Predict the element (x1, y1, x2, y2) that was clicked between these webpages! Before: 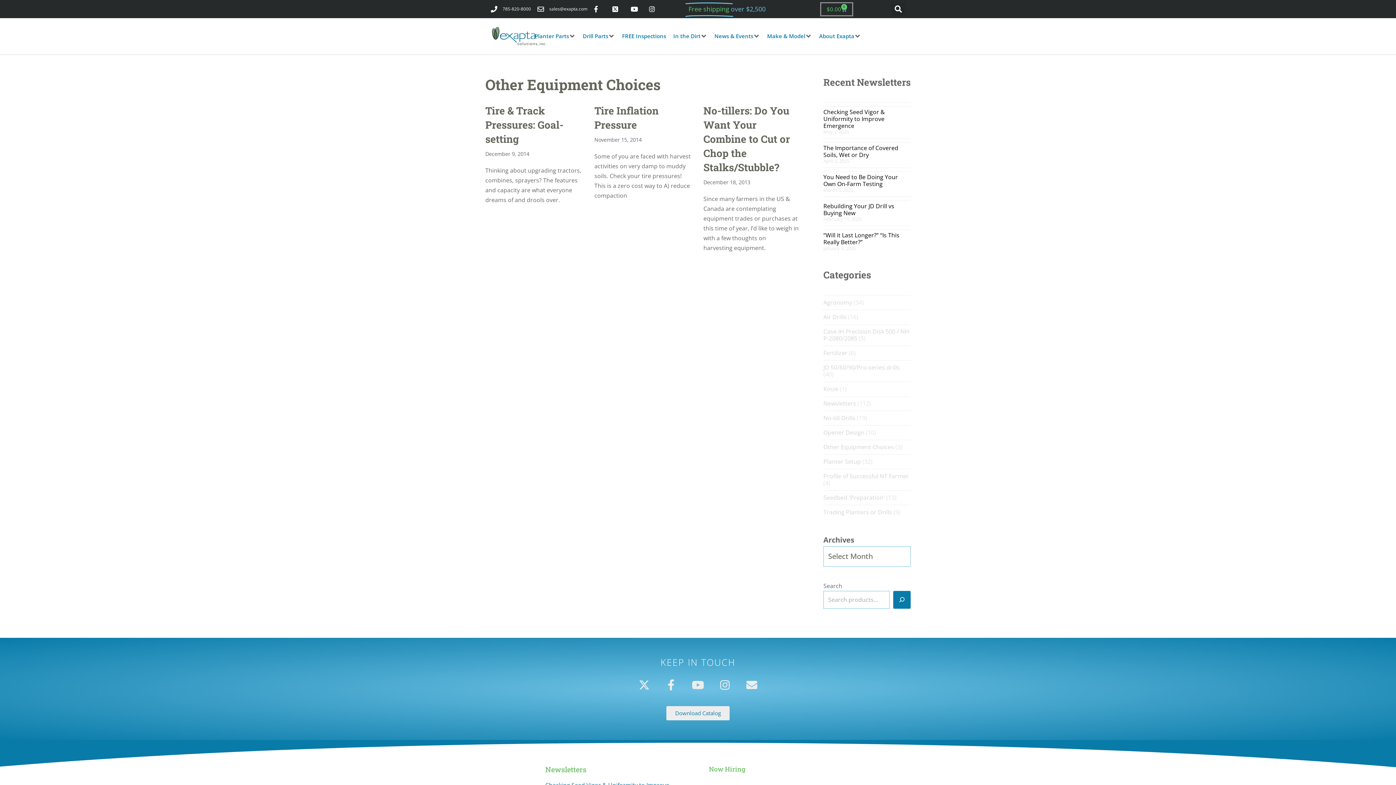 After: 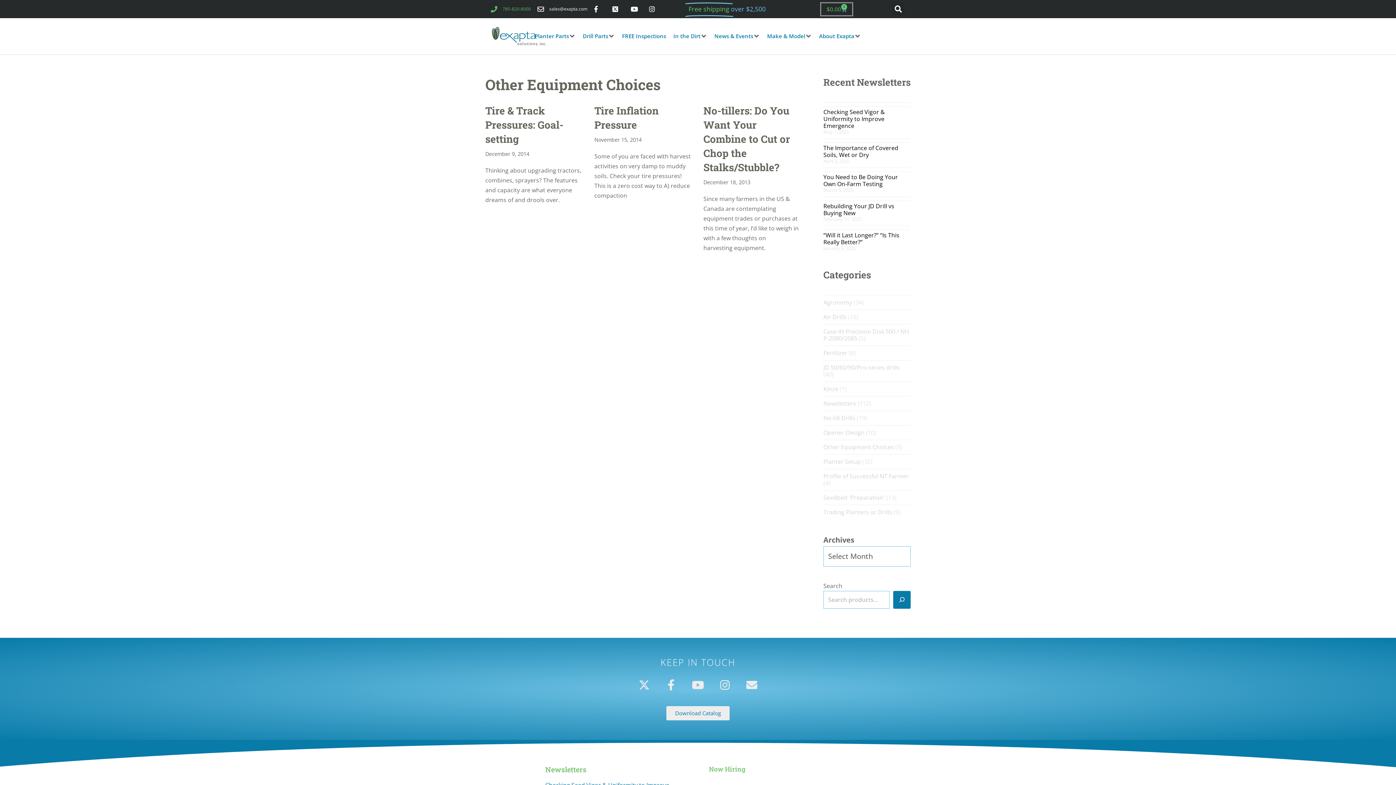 Action: bbox: (490, 5, 531, 12) label: 785-820-8000